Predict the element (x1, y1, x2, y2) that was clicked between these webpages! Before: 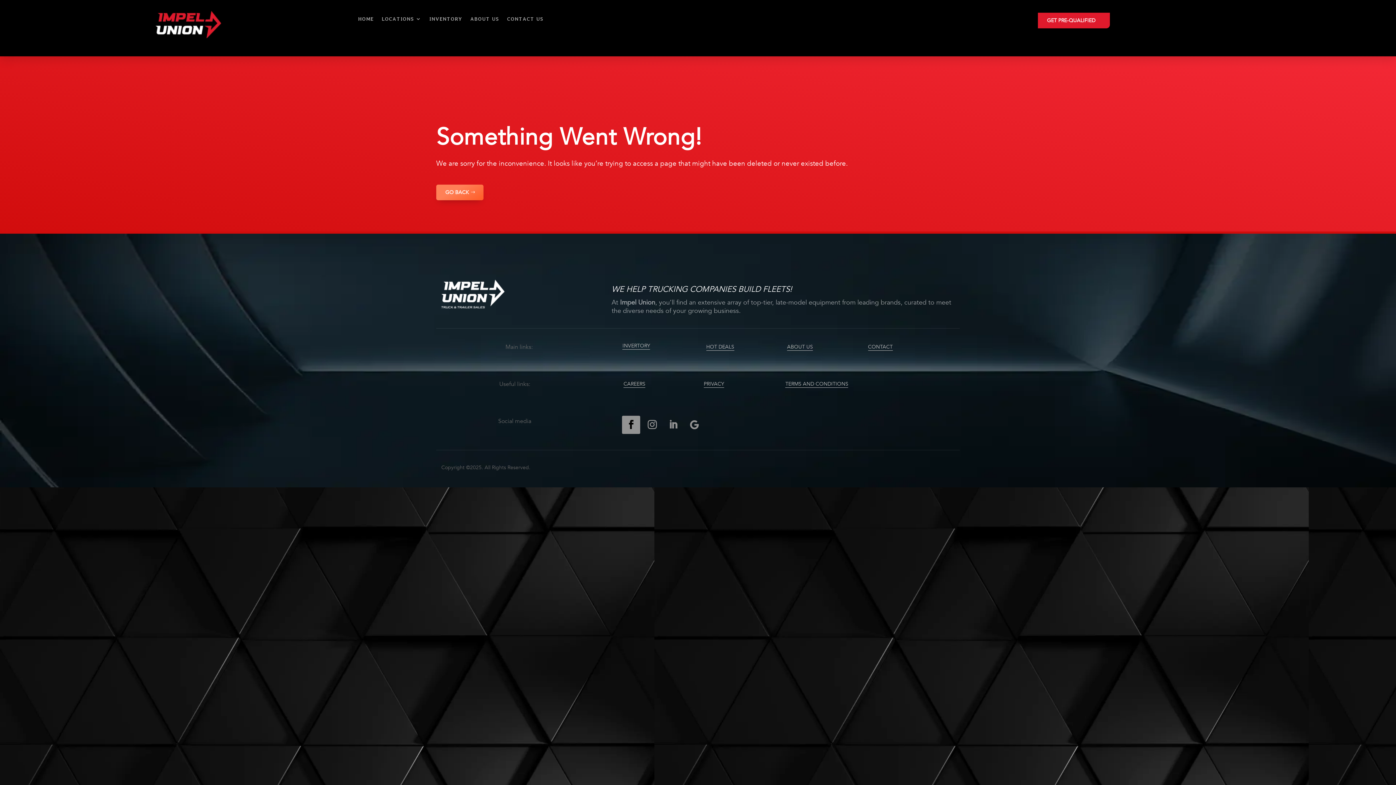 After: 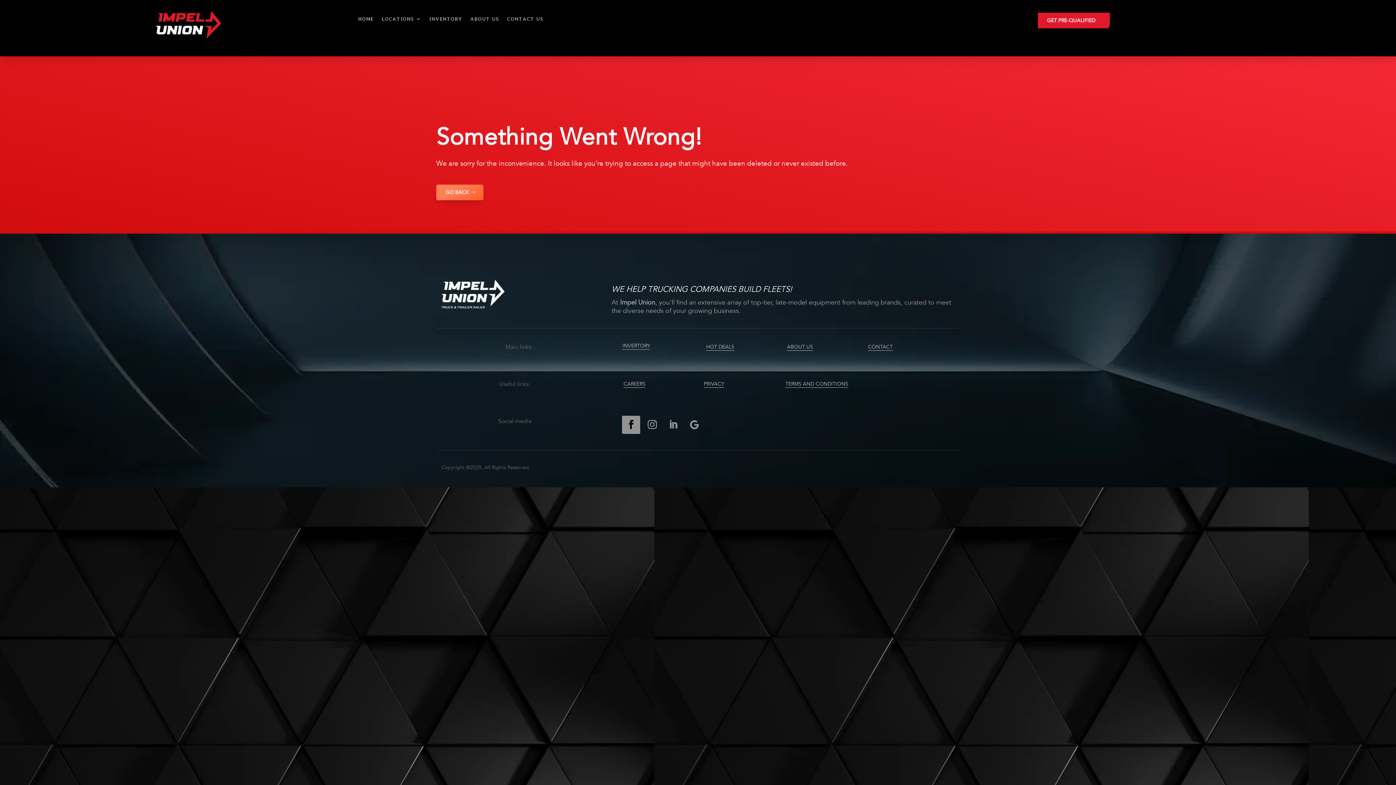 Action: bbox: (643, 415, 661, 434)